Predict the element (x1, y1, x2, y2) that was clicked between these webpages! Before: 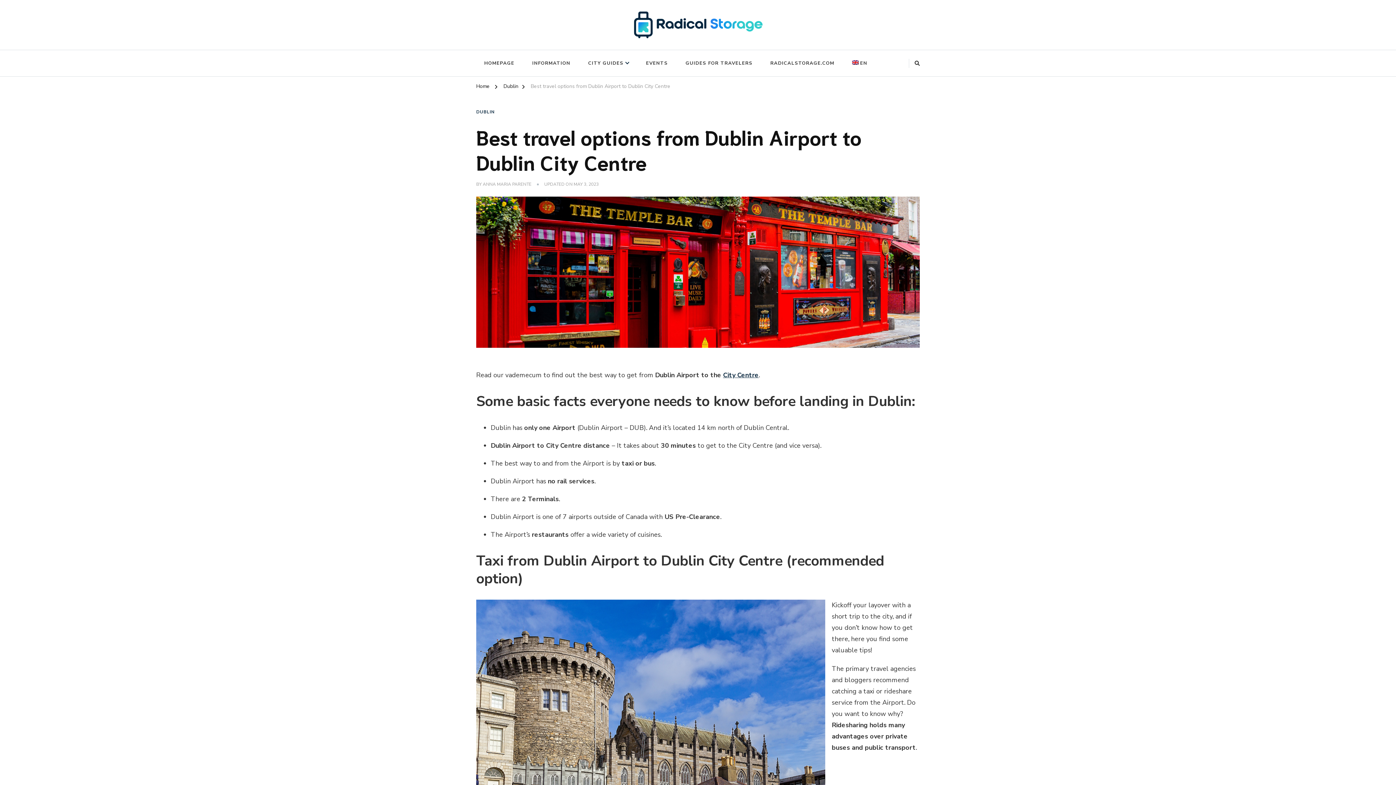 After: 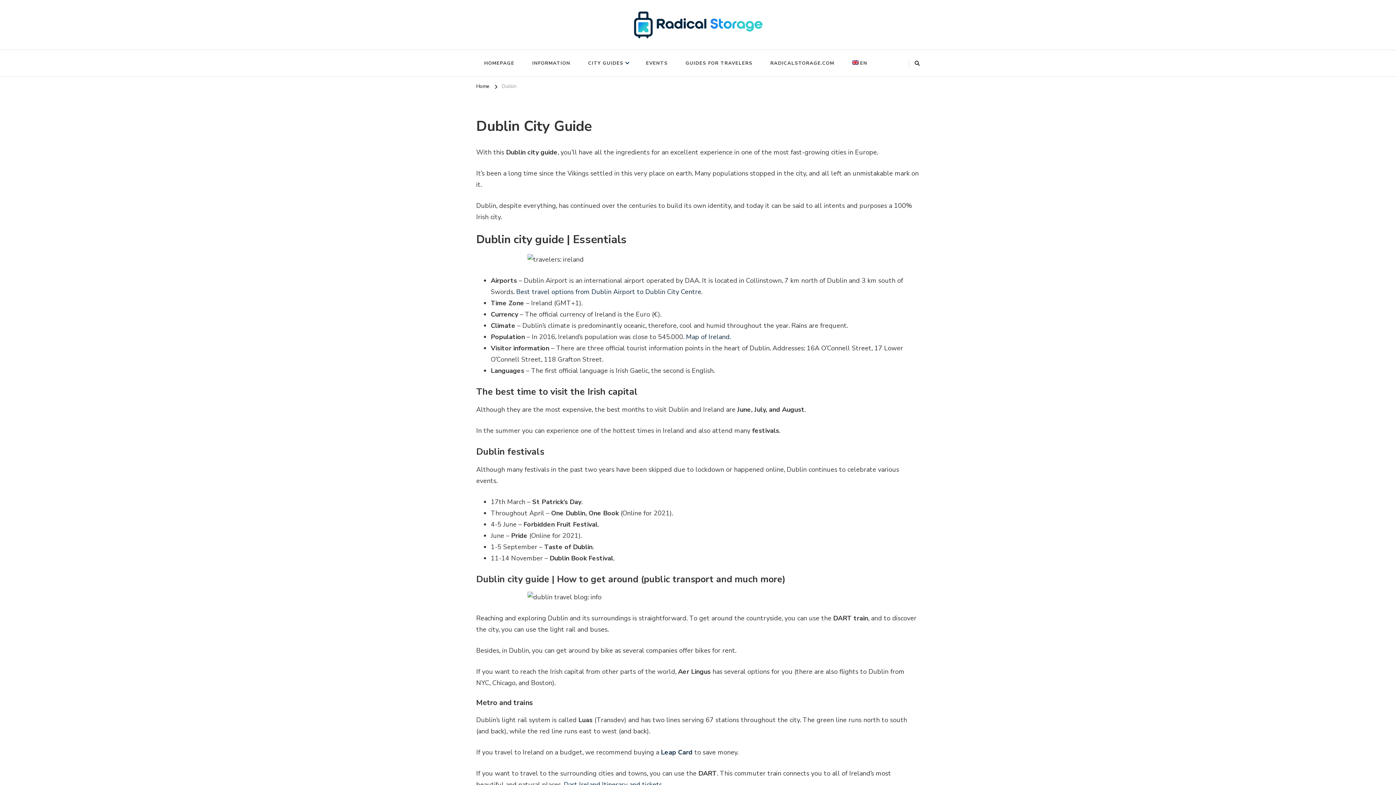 Action: bbox: (503, 82, 518, 92) label: Dublin